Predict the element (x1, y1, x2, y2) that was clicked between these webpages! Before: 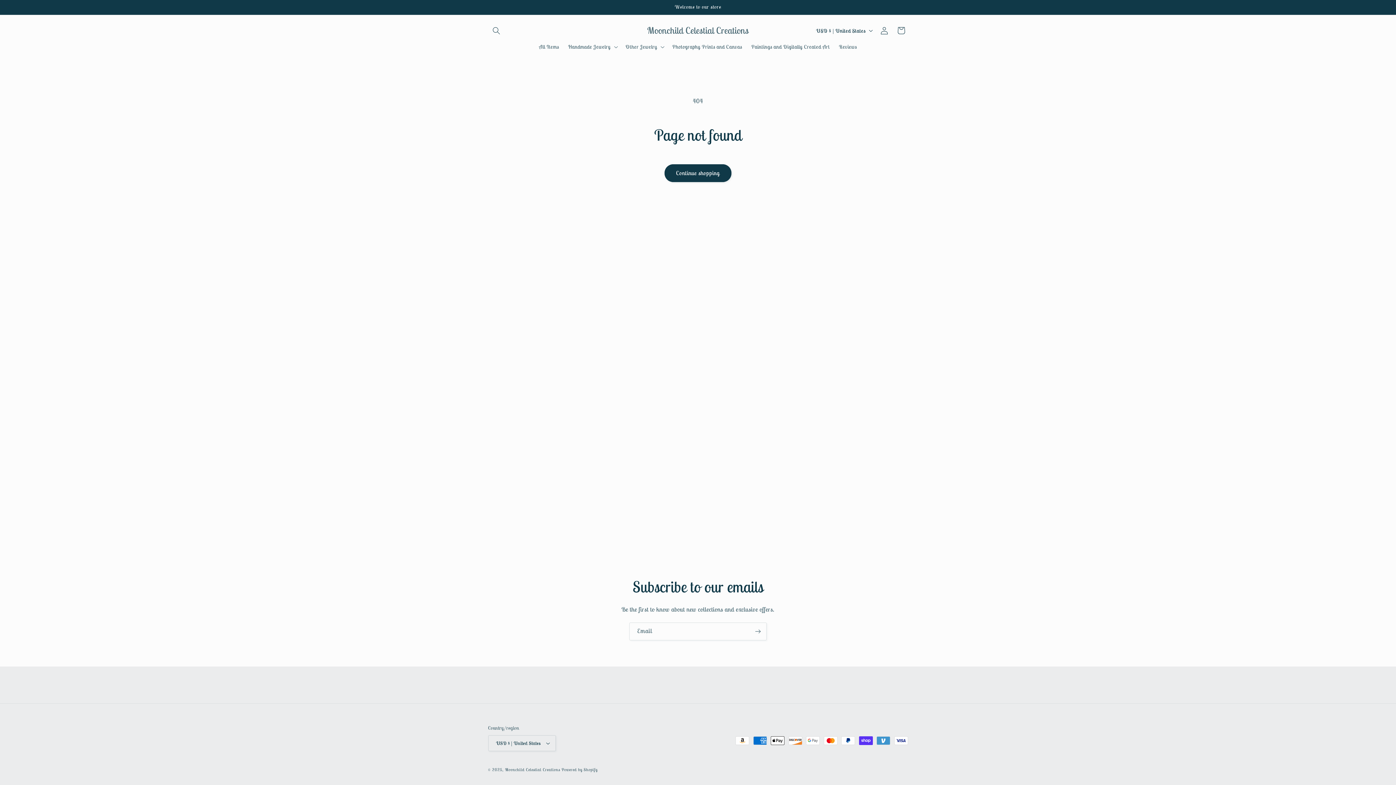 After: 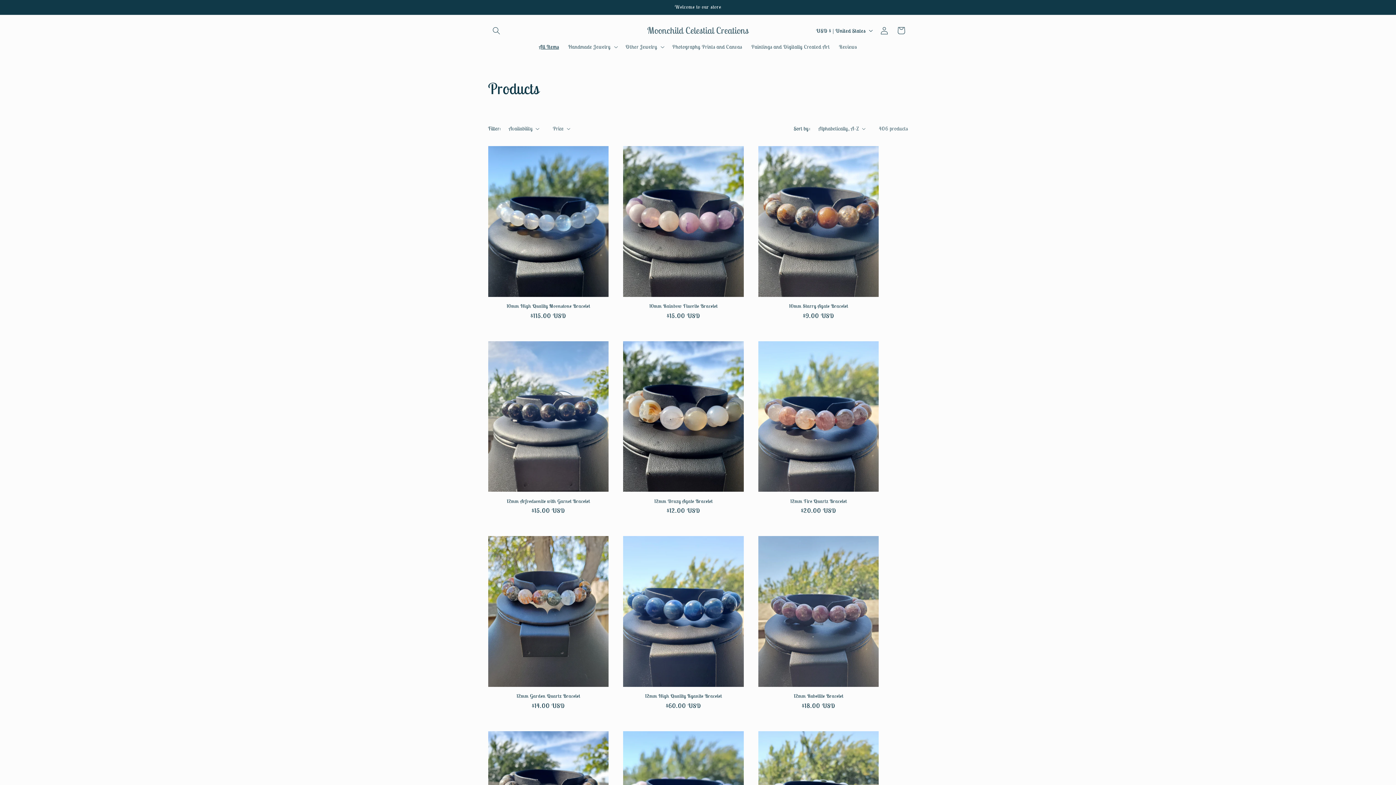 Action: bbox: (664, 164, 731, 182) label: Continue shopping